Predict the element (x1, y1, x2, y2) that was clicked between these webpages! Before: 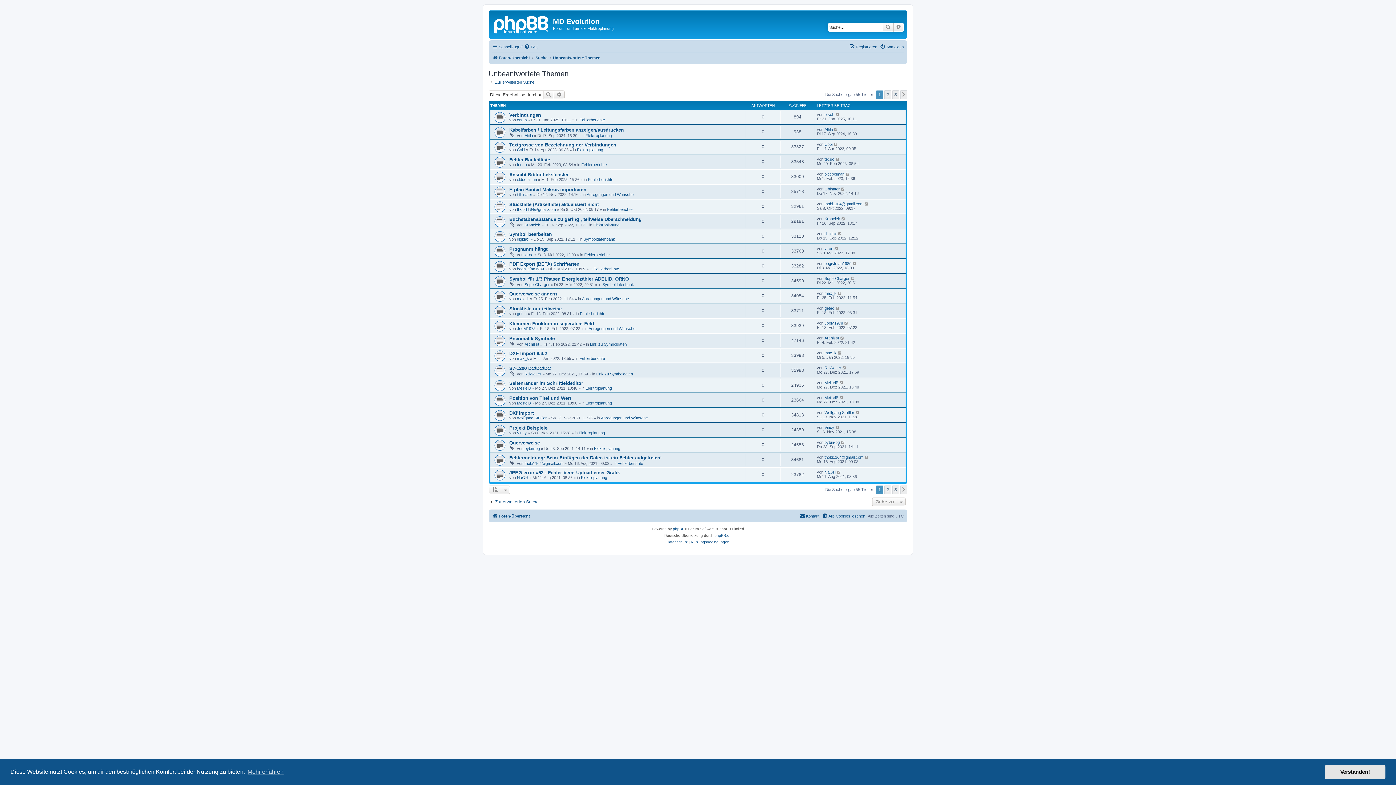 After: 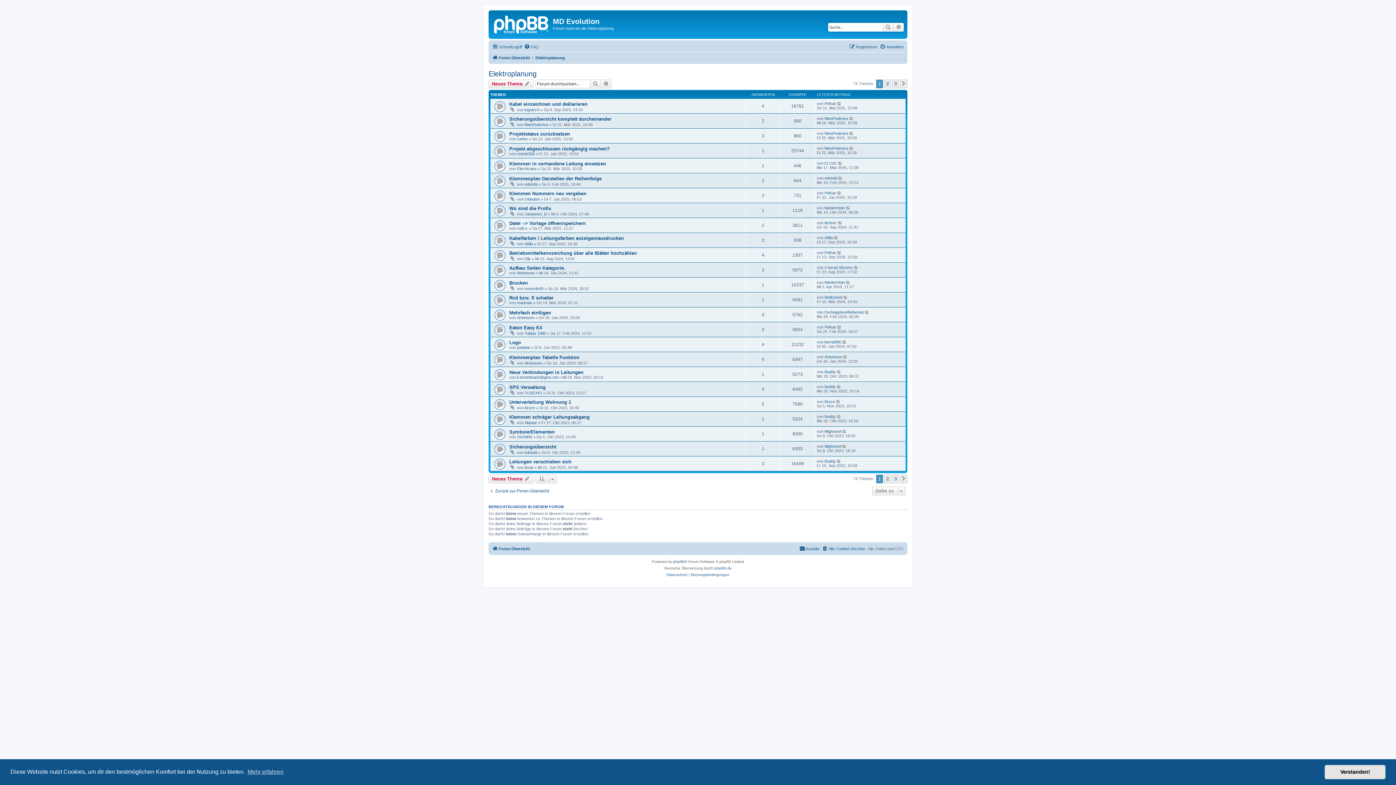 Action: label: Elektroplanung bbox: (585, 401, 612, 405)